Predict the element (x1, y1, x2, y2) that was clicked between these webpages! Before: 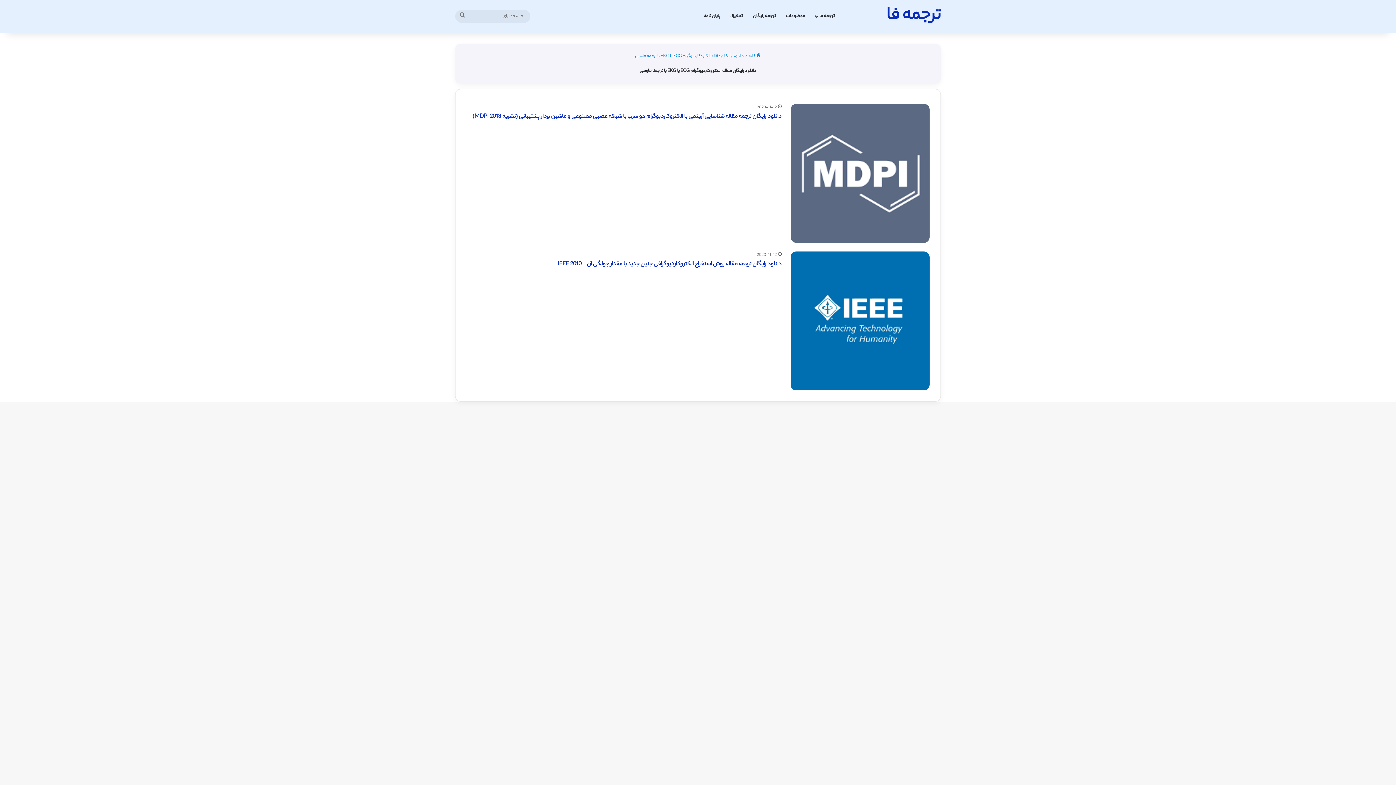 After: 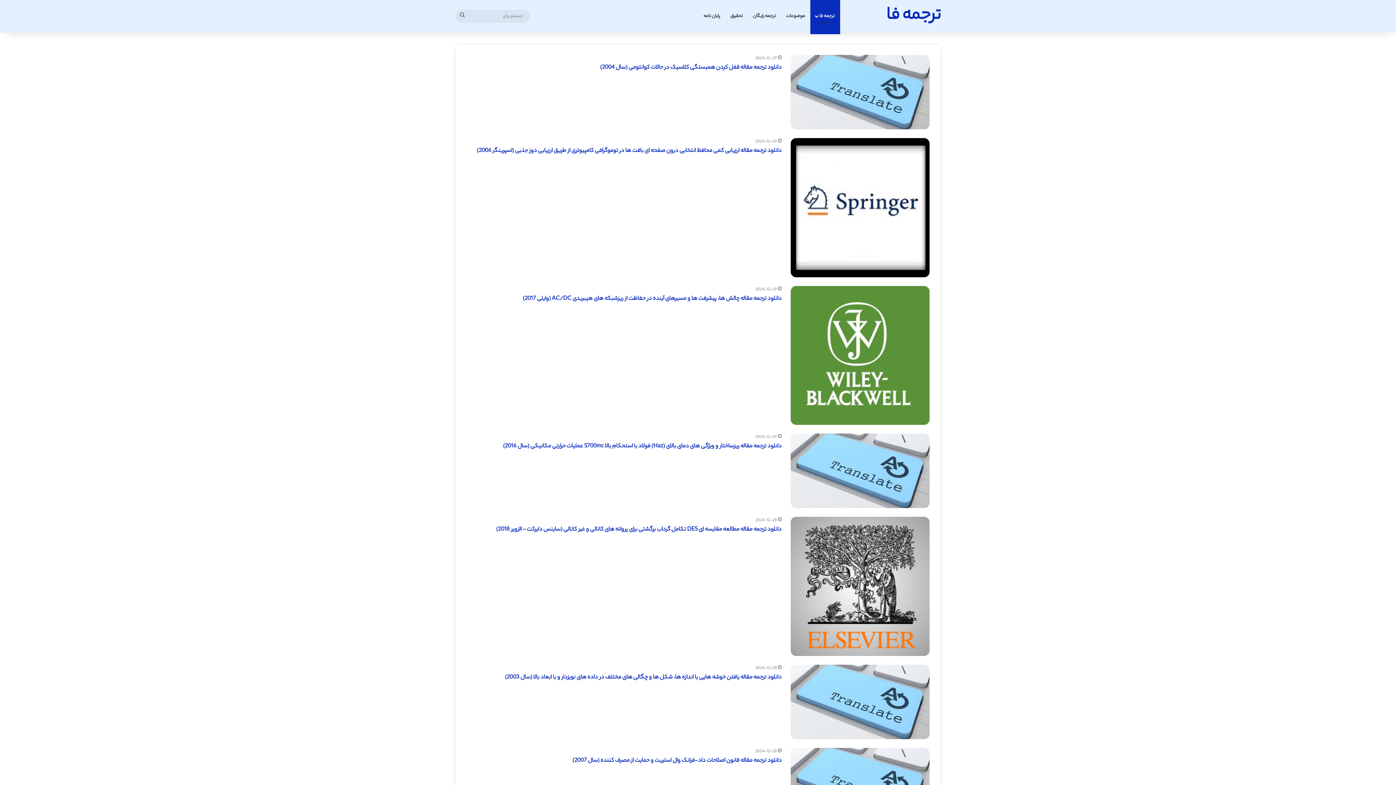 Action: bbox: (810, 0, 840, 32) label: ترجمه فا